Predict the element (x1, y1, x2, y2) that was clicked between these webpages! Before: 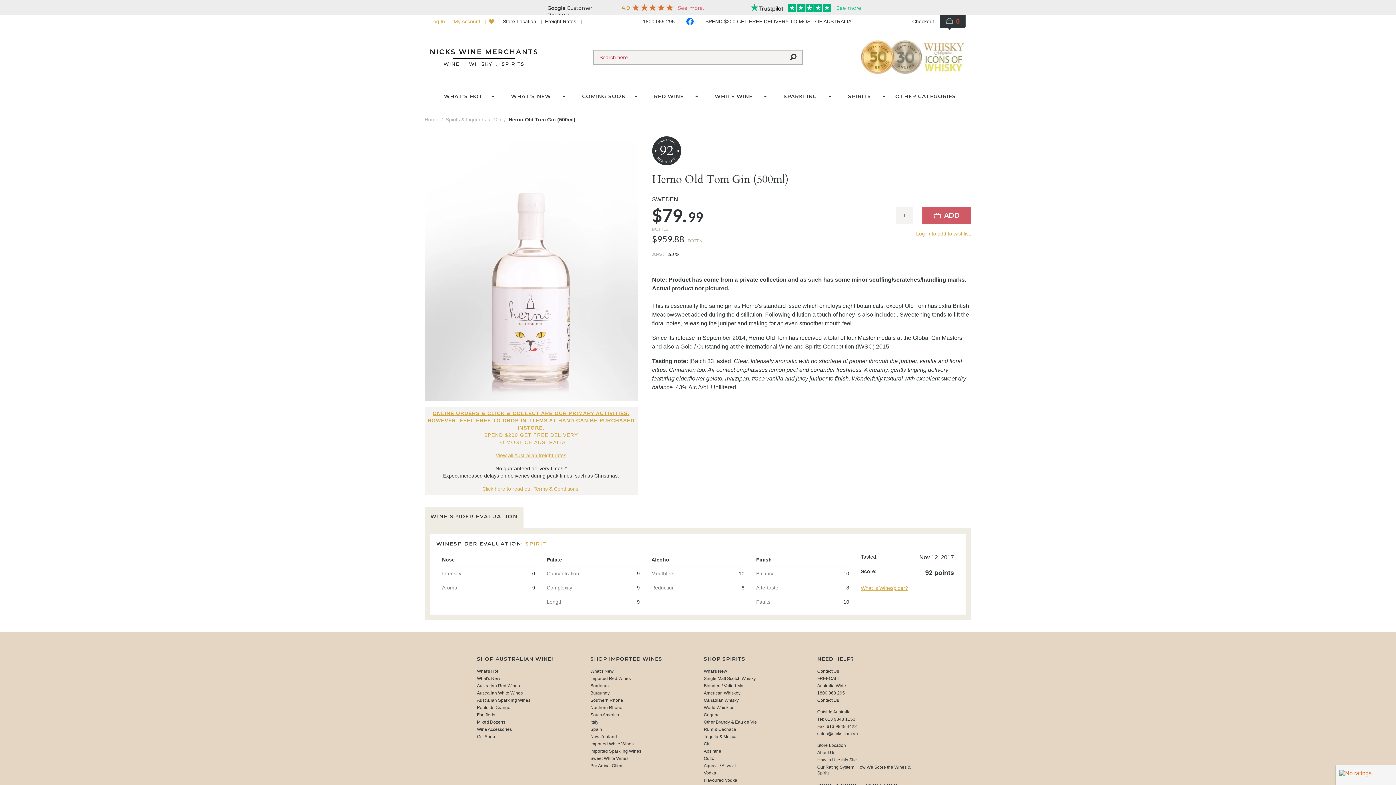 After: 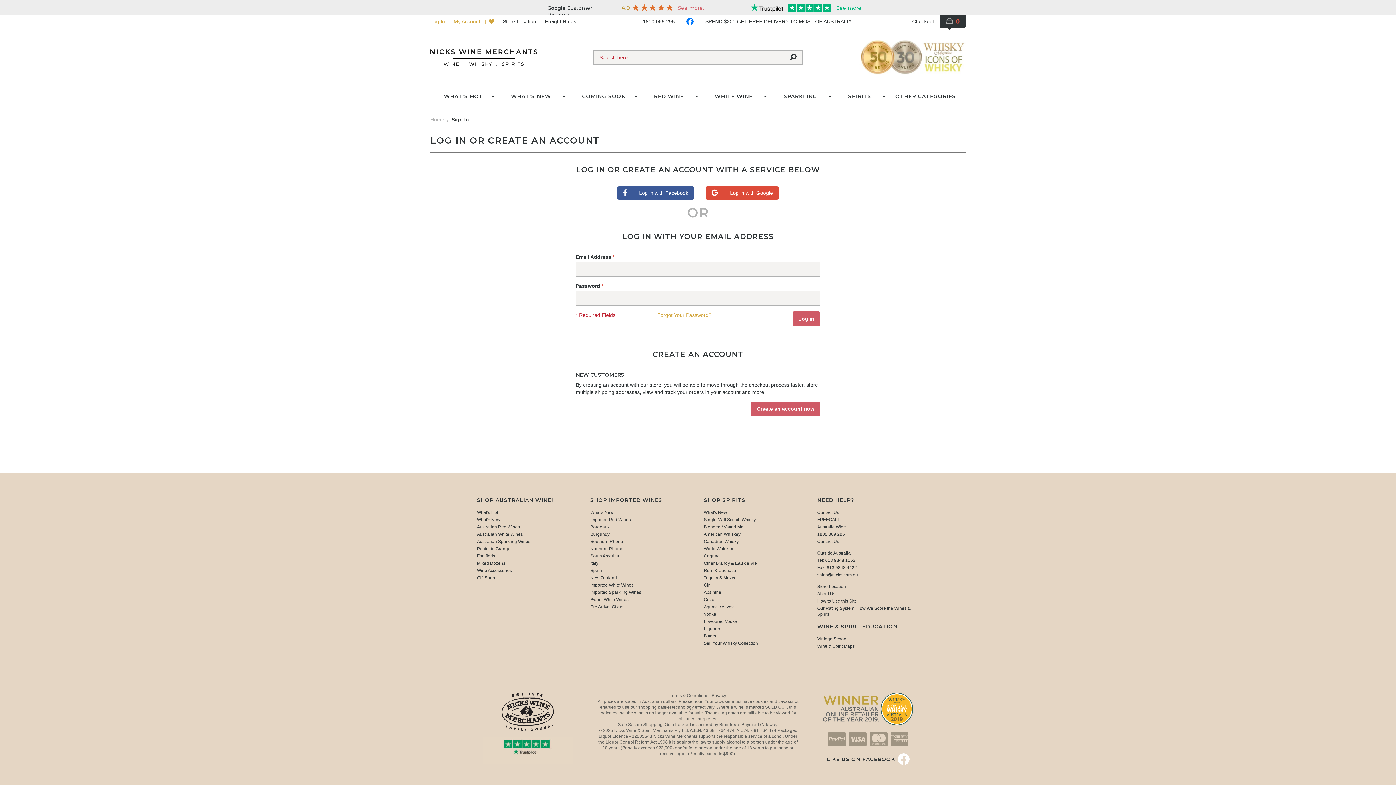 Action: bbox: (450, 18, 484, 24) label: My Account 